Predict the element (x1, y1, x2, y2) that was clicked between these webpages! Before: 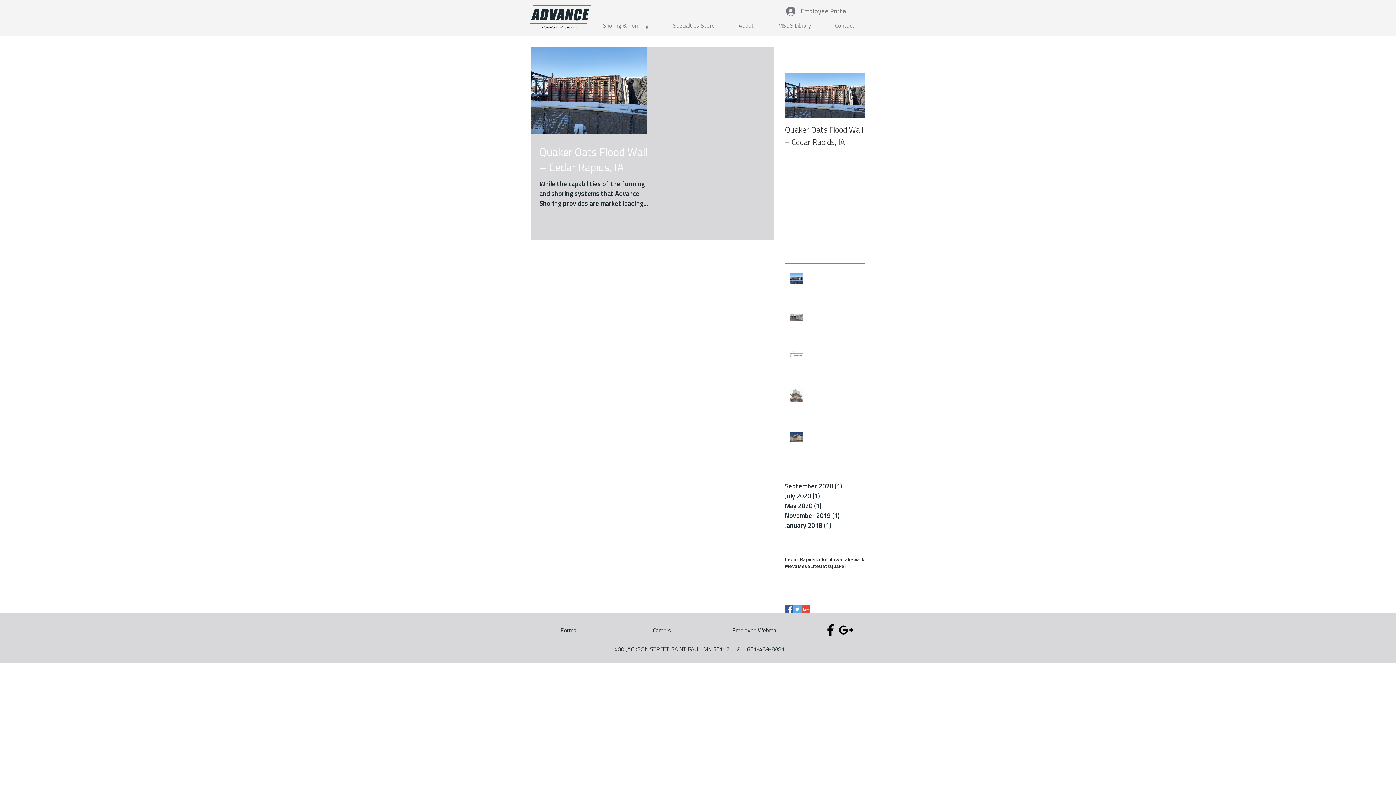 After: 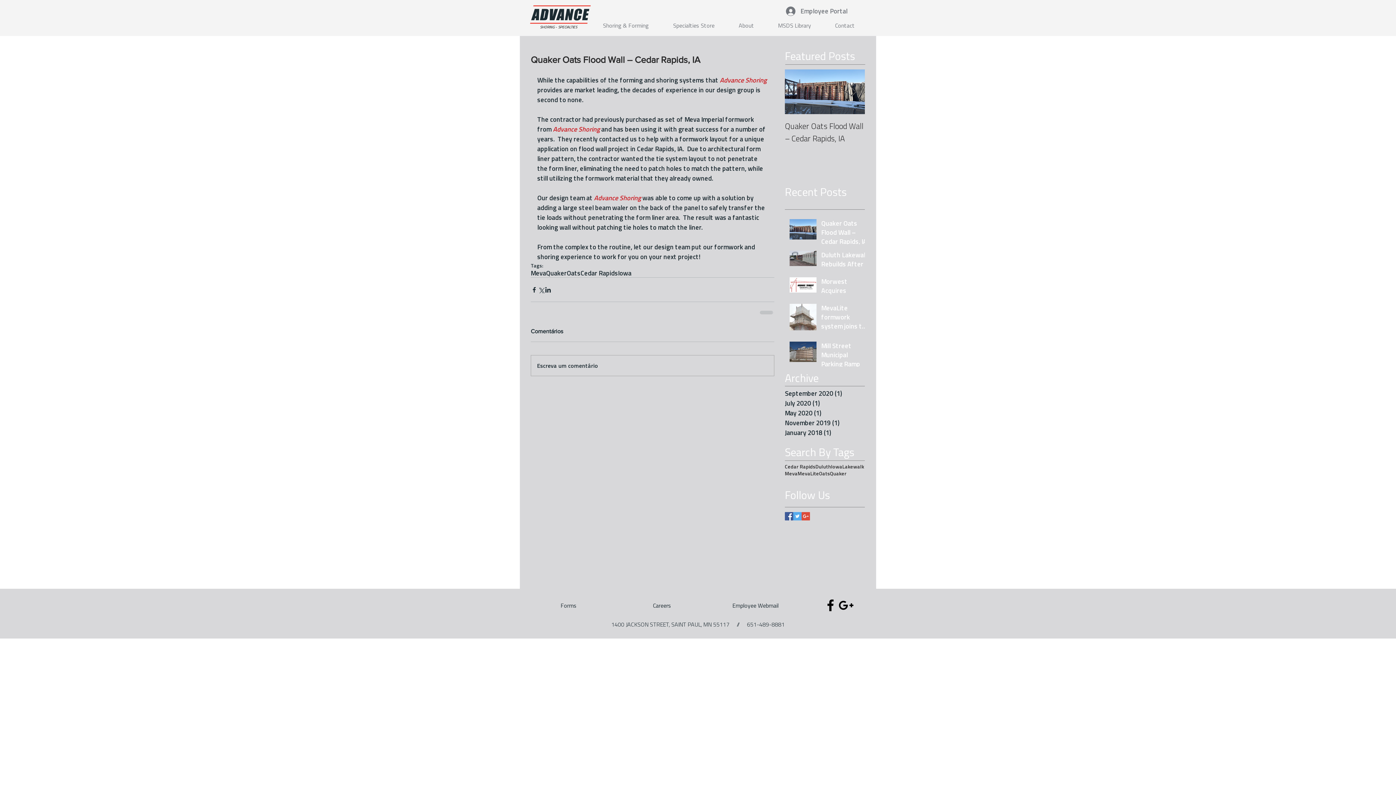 Action: label: Quaker Oats Flood Wall – Cedar Rapids, IA bbox: (785, 123, 865, 148)